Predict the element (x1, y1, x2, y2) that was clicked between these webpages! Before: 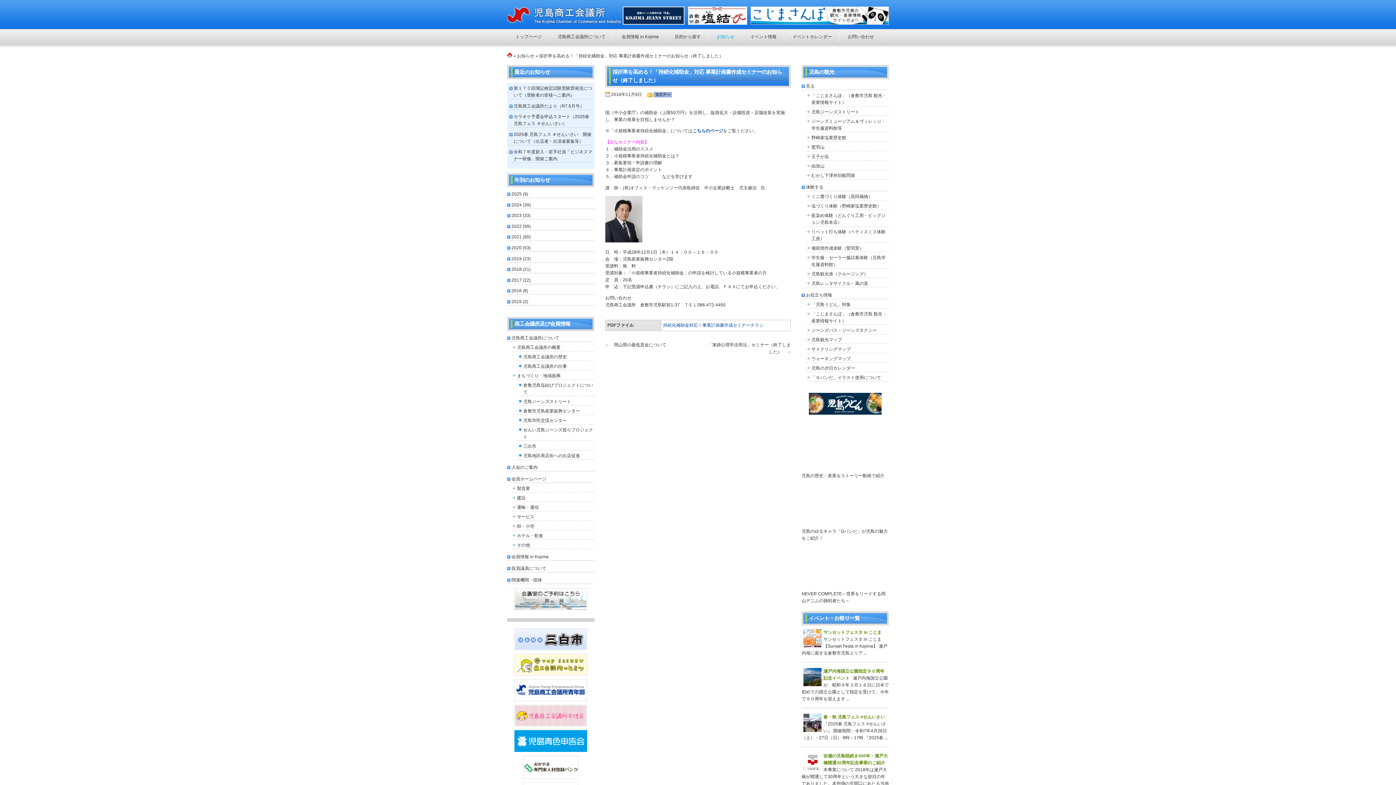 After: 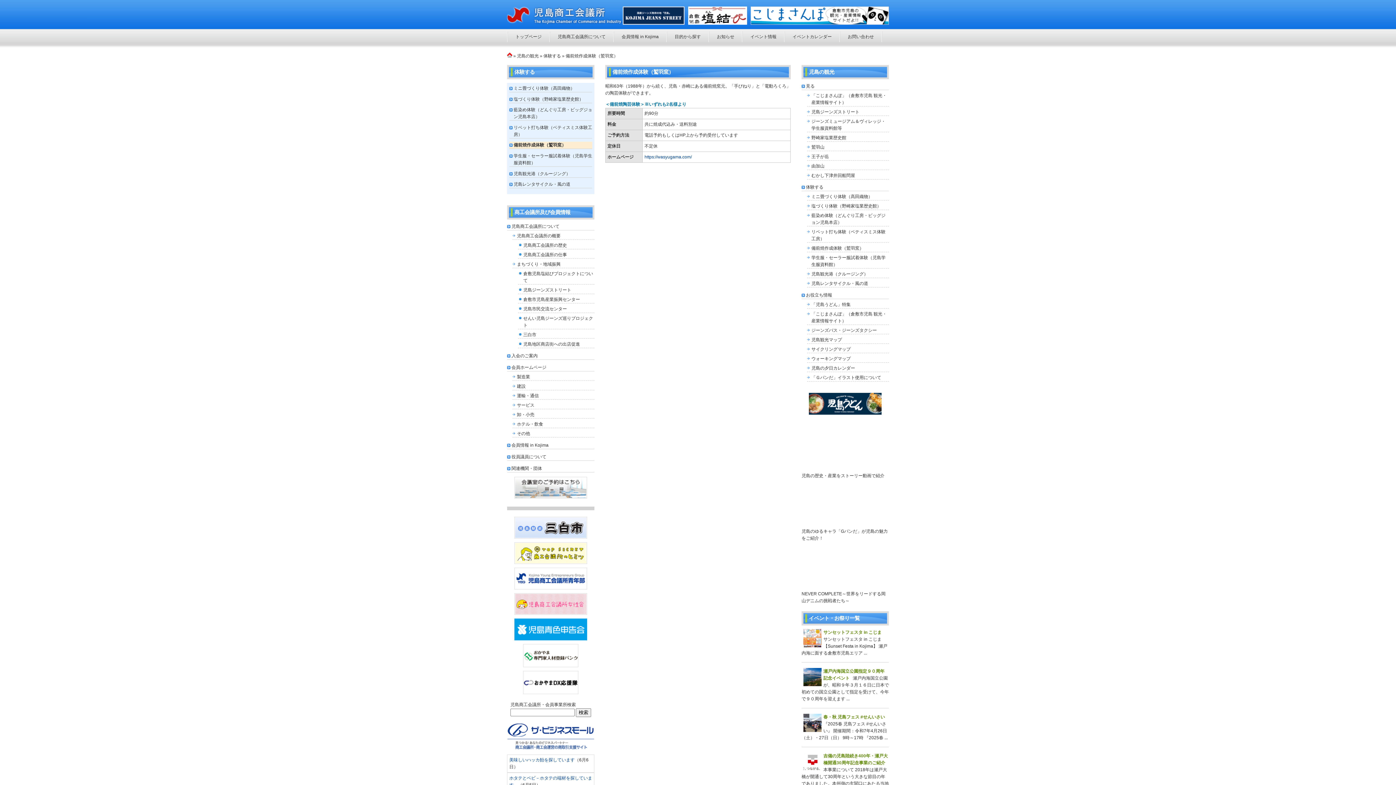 Action: label: 備前焼作成体験（鷲羽窯） bbox: (811, 245, 889, 252)